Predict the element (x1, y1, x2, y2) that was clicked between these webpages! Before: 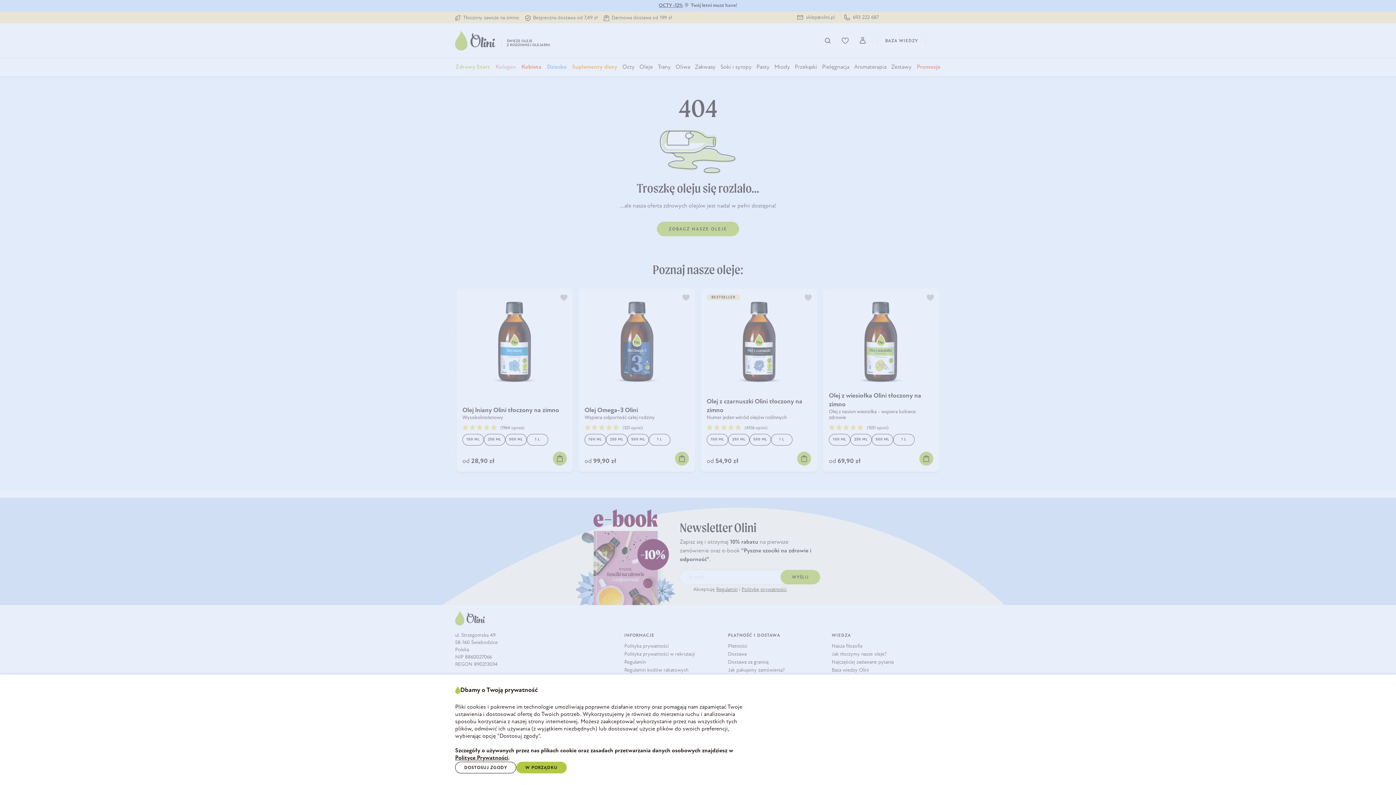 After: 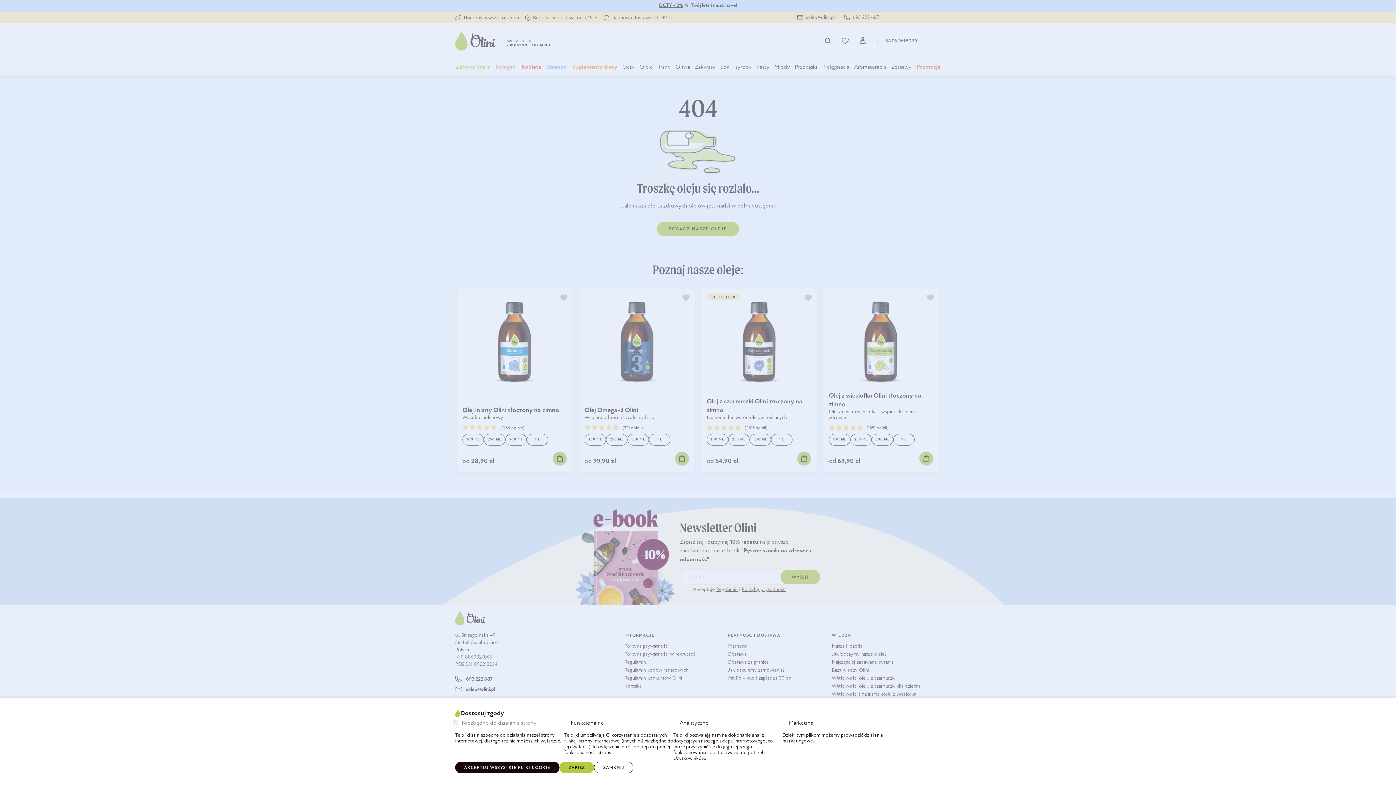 Action: label: DOSTOSUJ ZGODY bbox: (455, 762, 516, 773)